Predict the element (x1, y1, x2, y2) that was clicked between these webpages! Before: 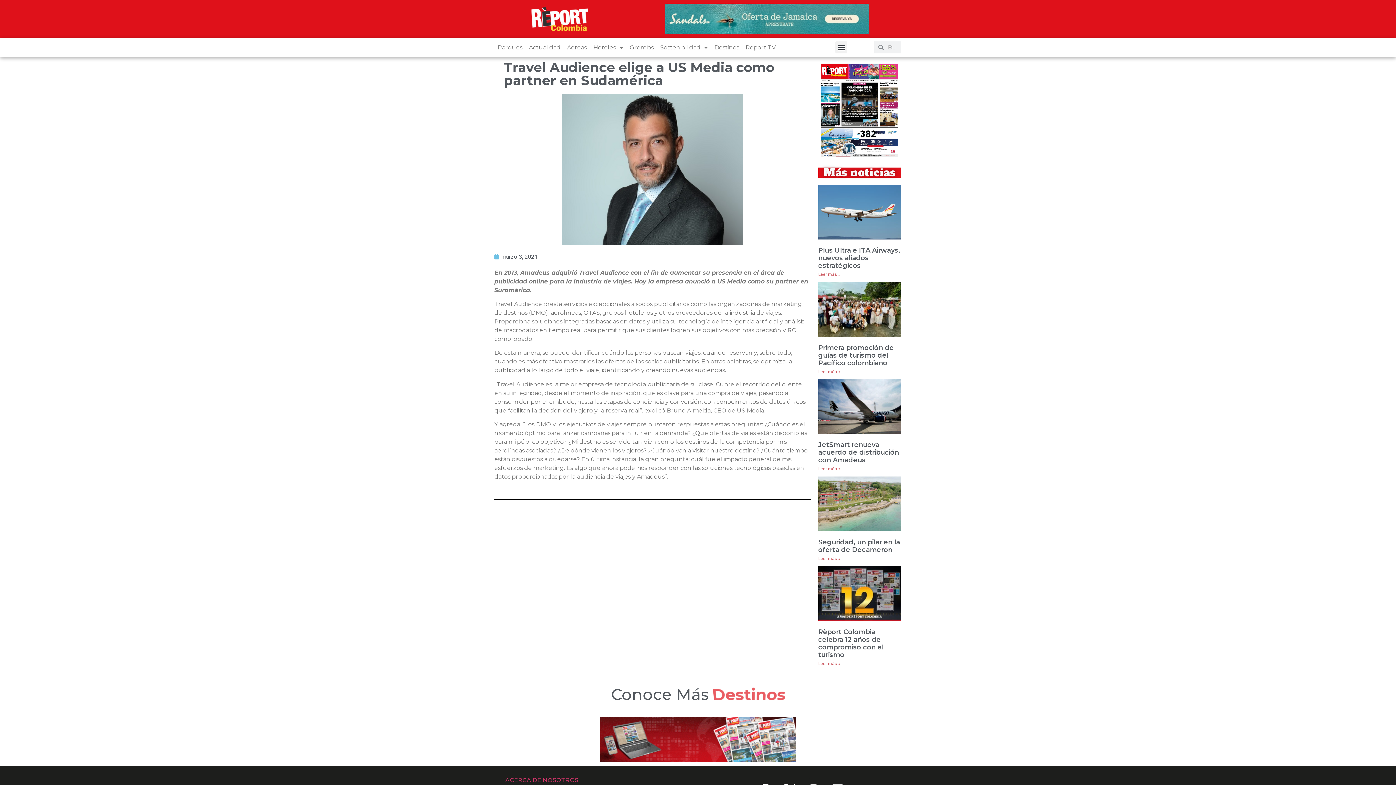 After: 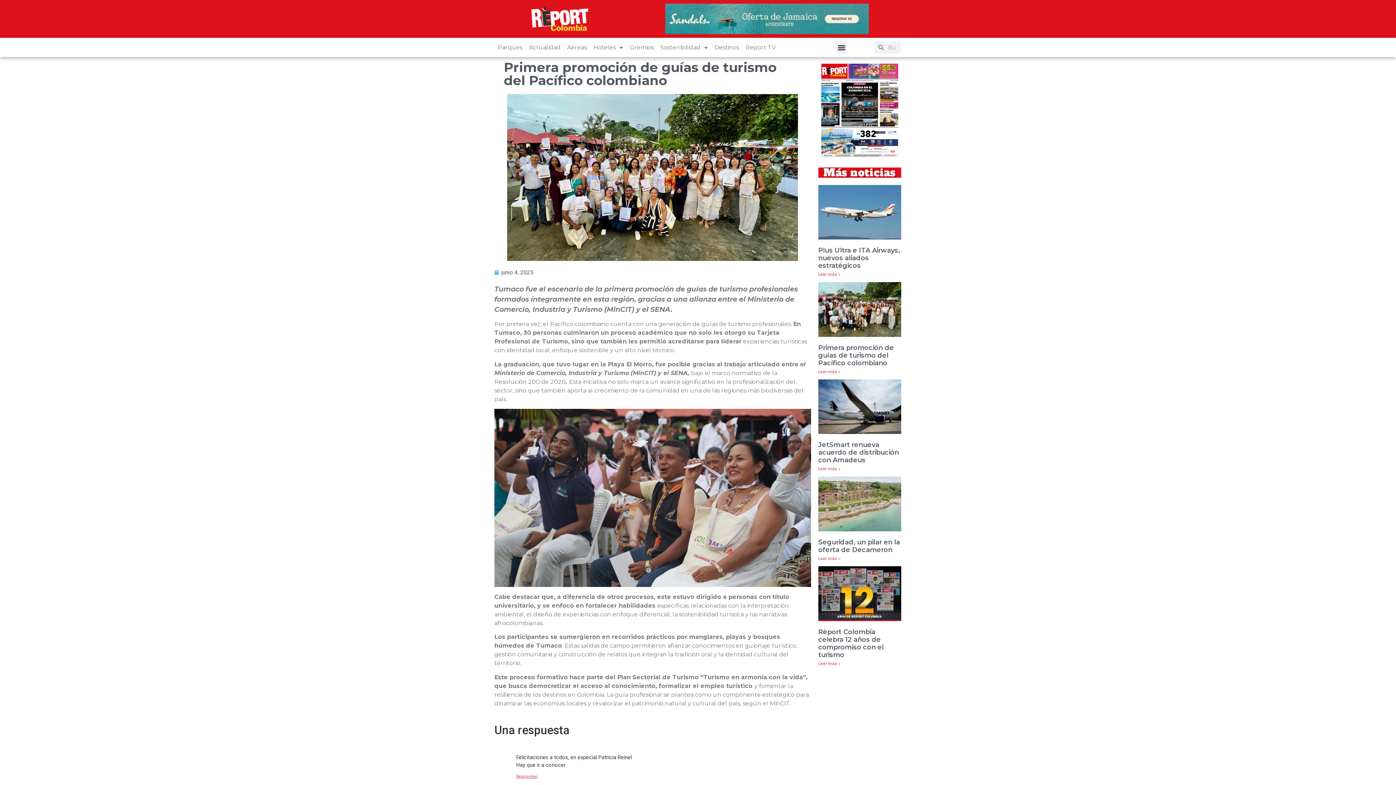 Action: label: Primera promoción de guías de turismo del Pacífico colombiano bbox: (818, 343, 894, 367)